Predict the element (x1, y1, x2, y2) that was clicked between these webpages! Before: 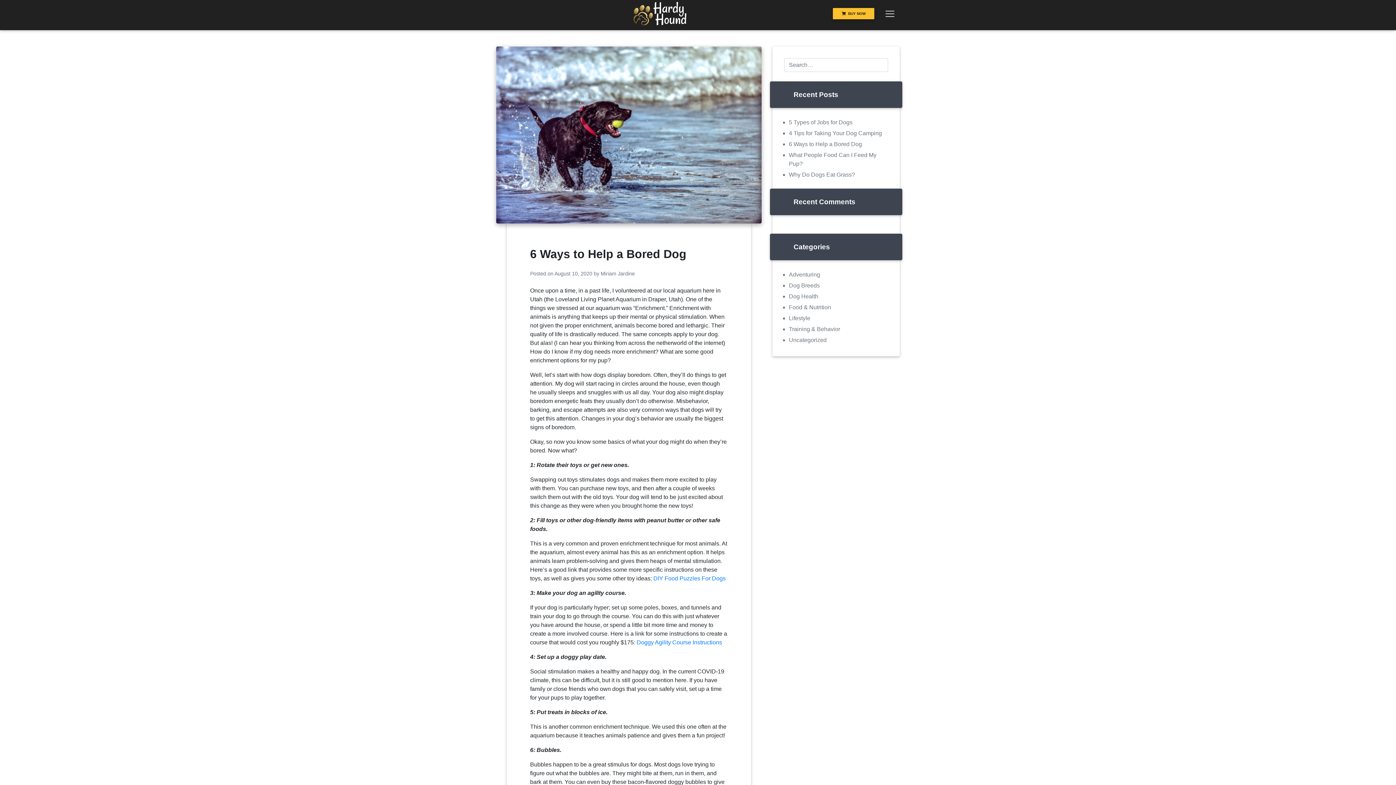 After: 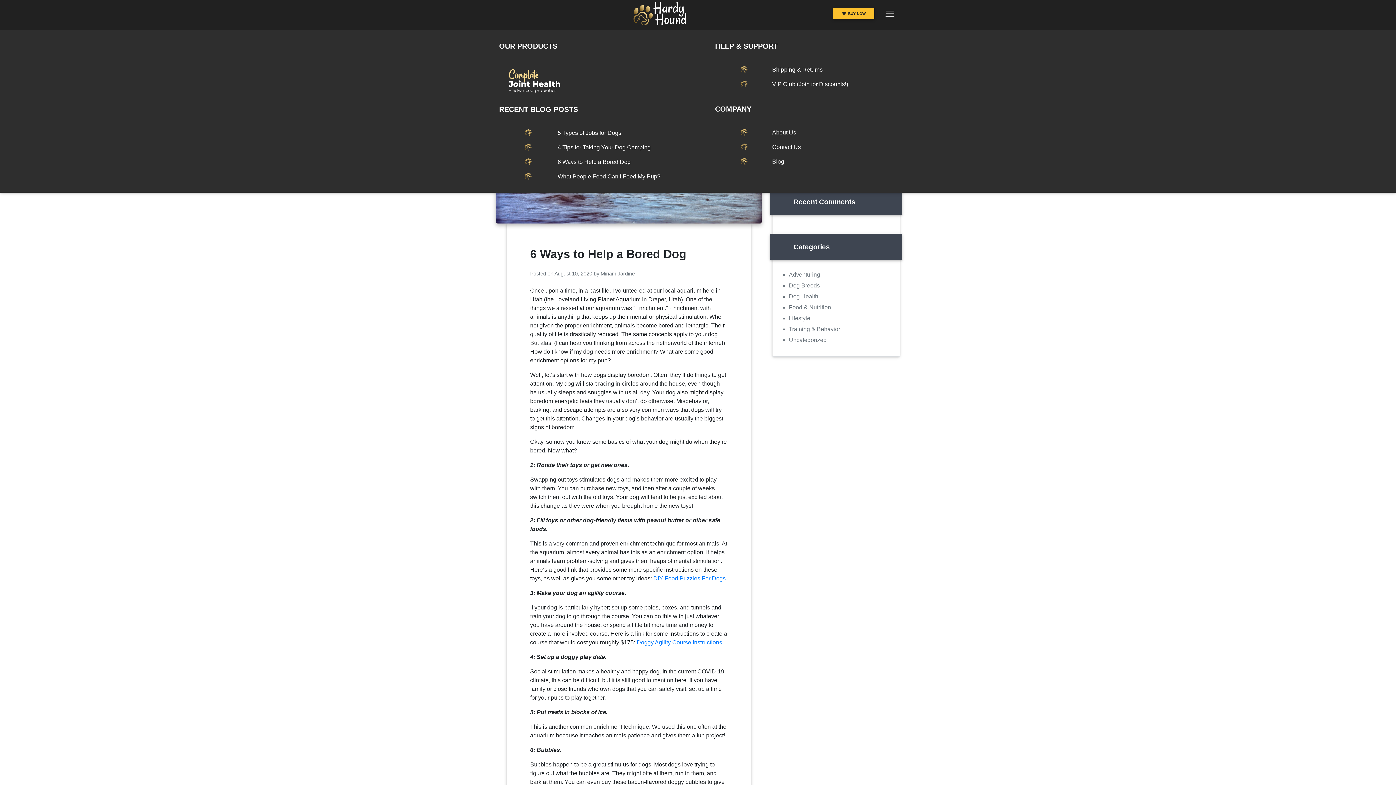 Action: bbox: (880, 6, 900, 20) label: Toggle navigation